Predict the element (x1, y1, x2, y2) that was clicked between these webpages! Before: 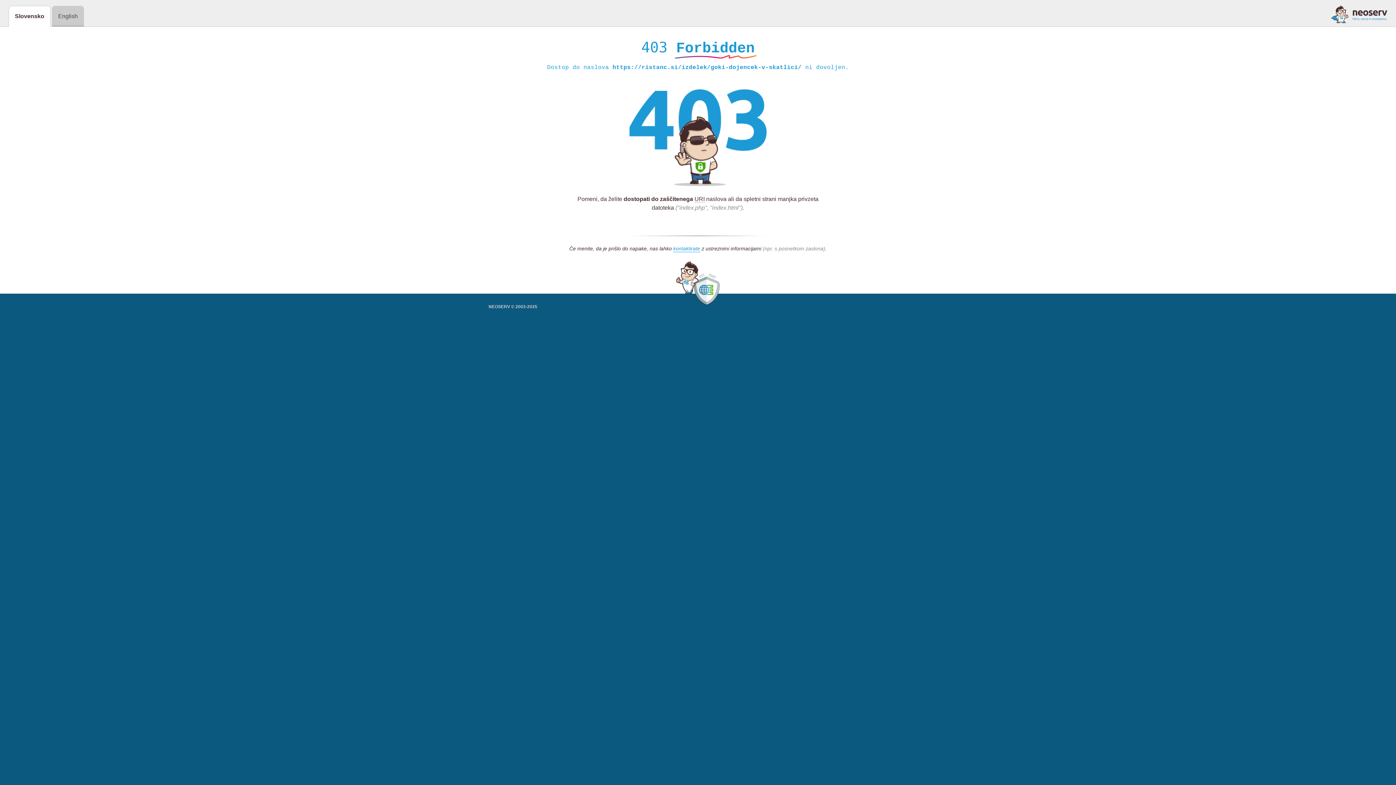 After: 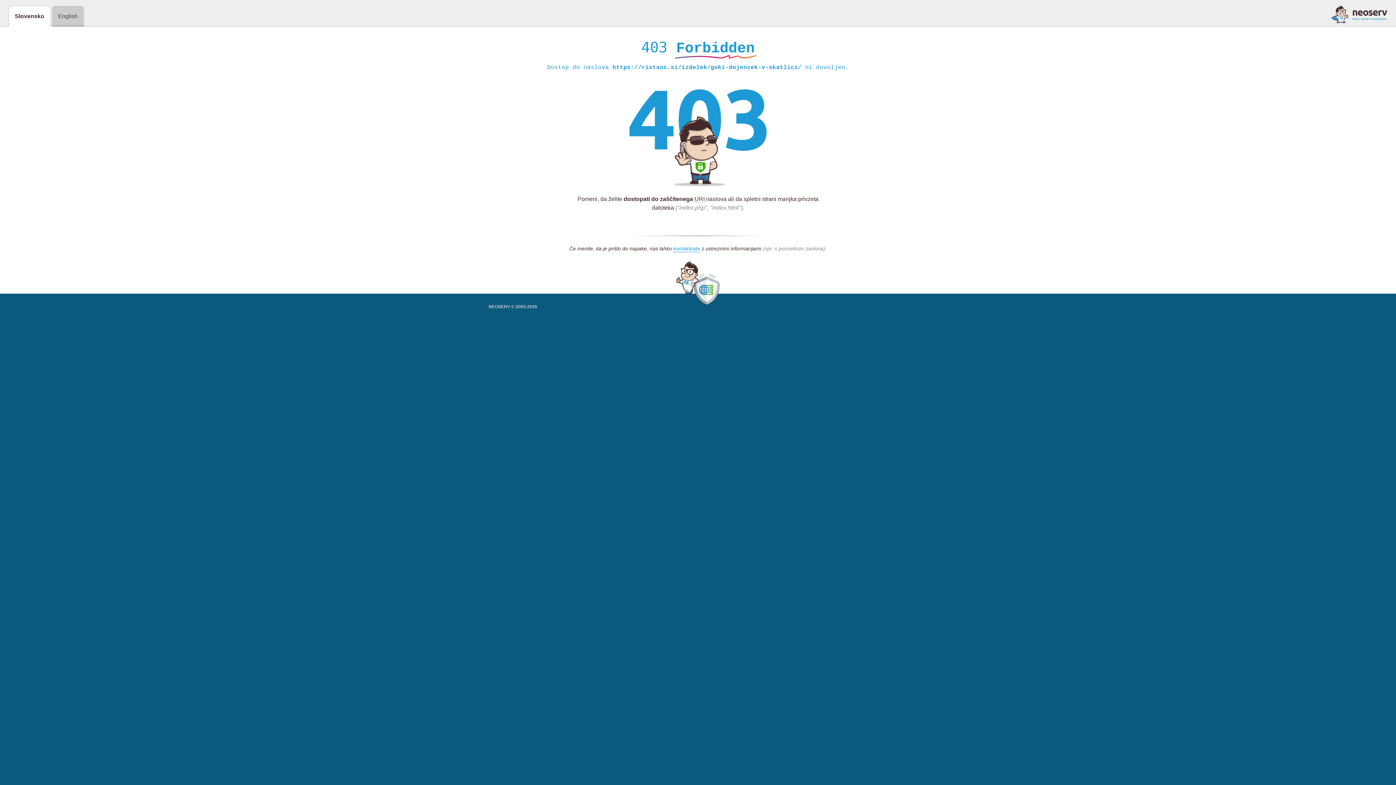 Action: bbox: (1331, 5, 1387, 23)